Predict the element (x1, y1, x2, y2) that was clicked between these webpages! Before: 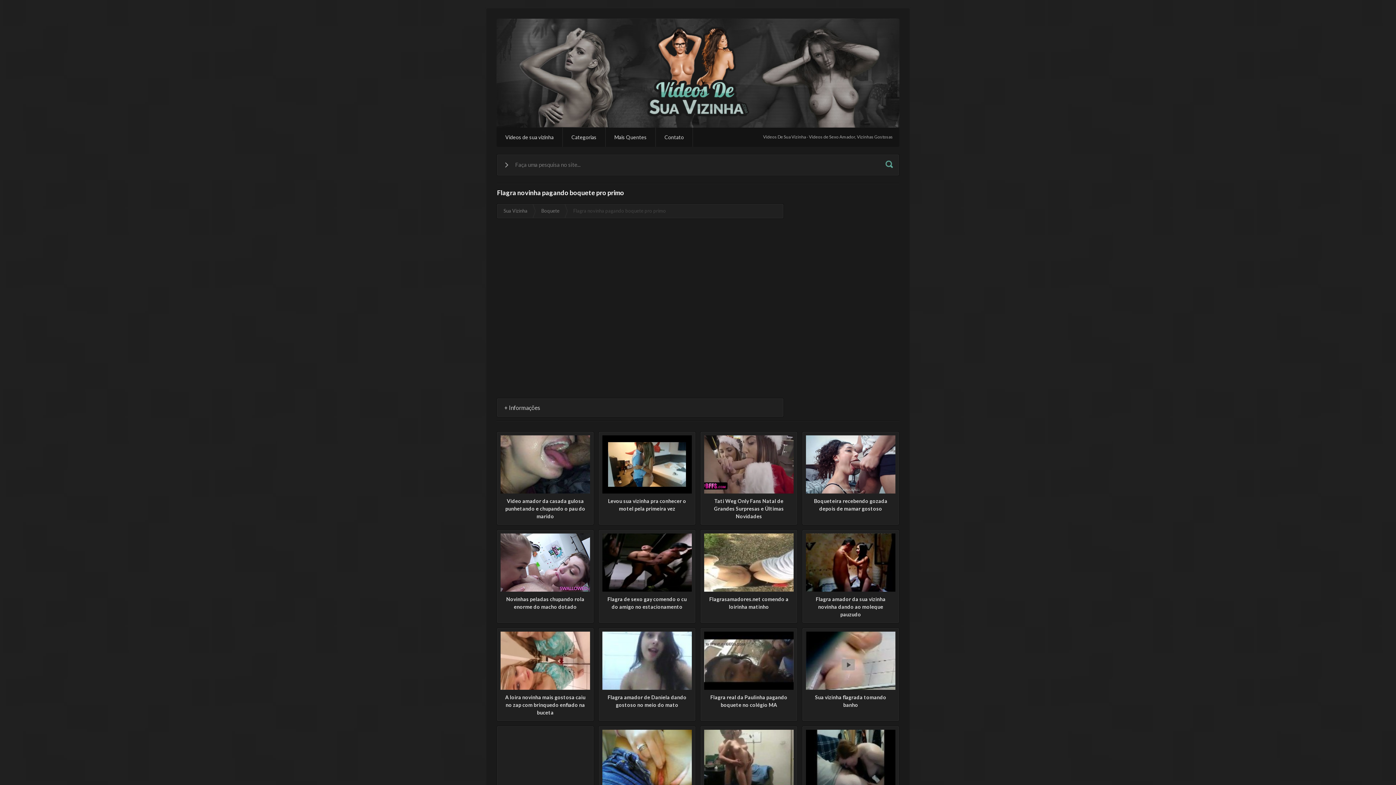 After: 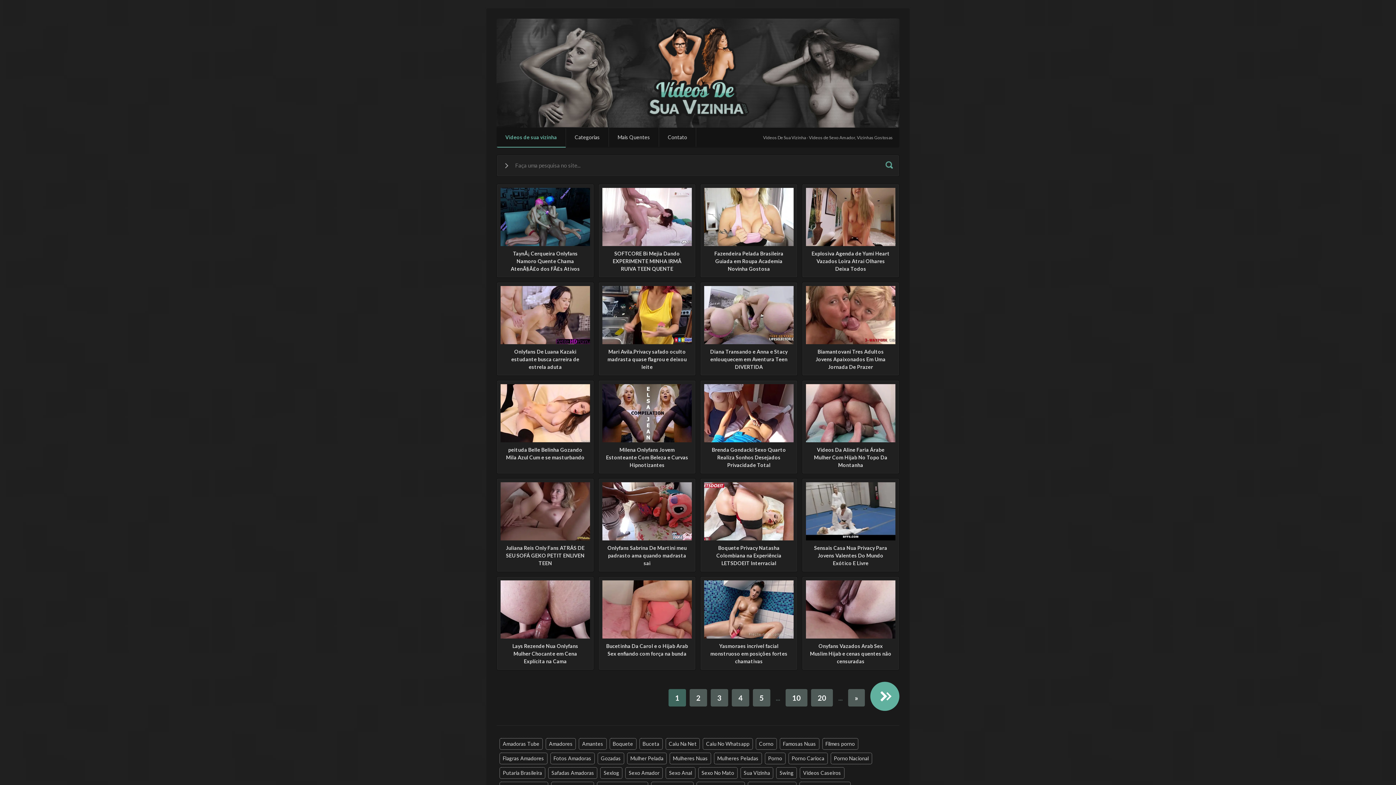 Action: bbox: (497, 204, 534, 218) label: Sua Vizinha